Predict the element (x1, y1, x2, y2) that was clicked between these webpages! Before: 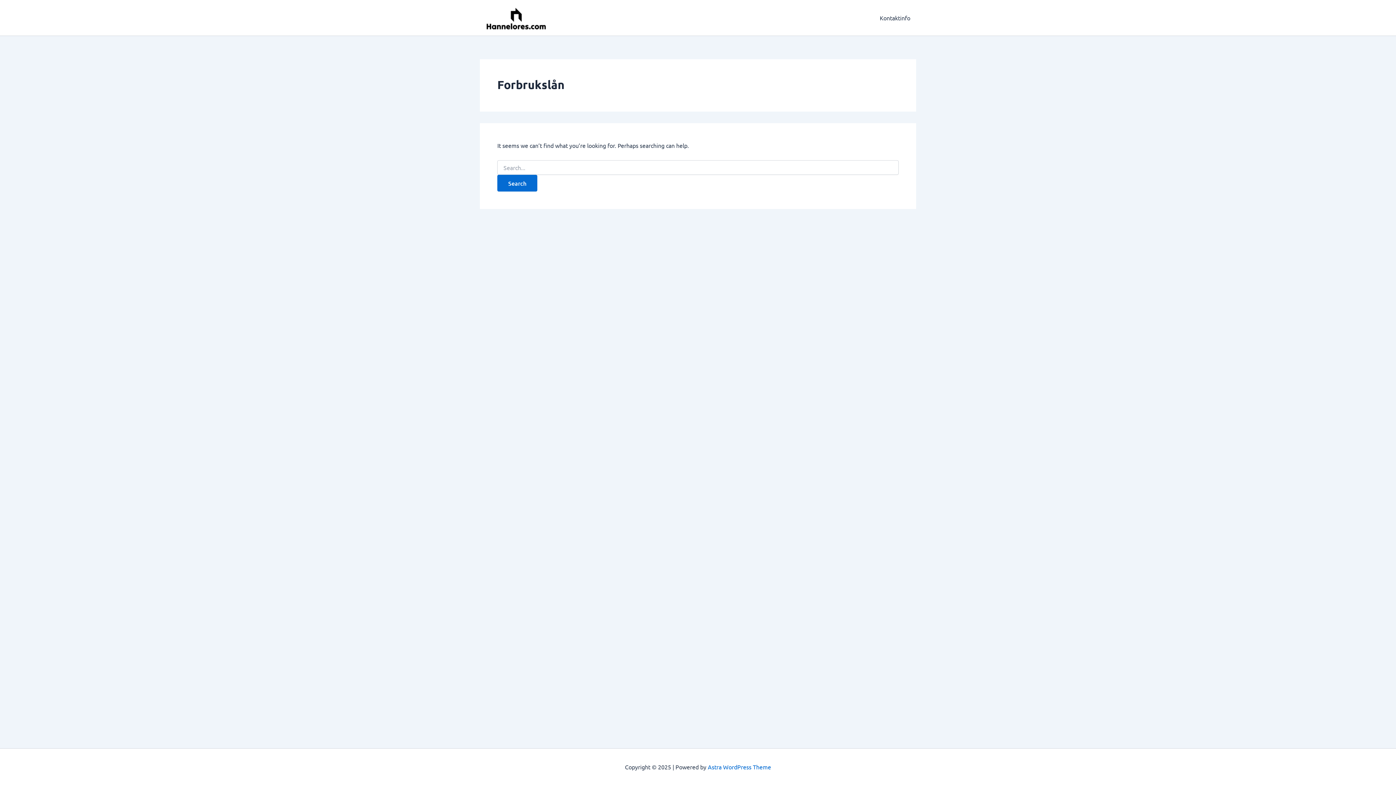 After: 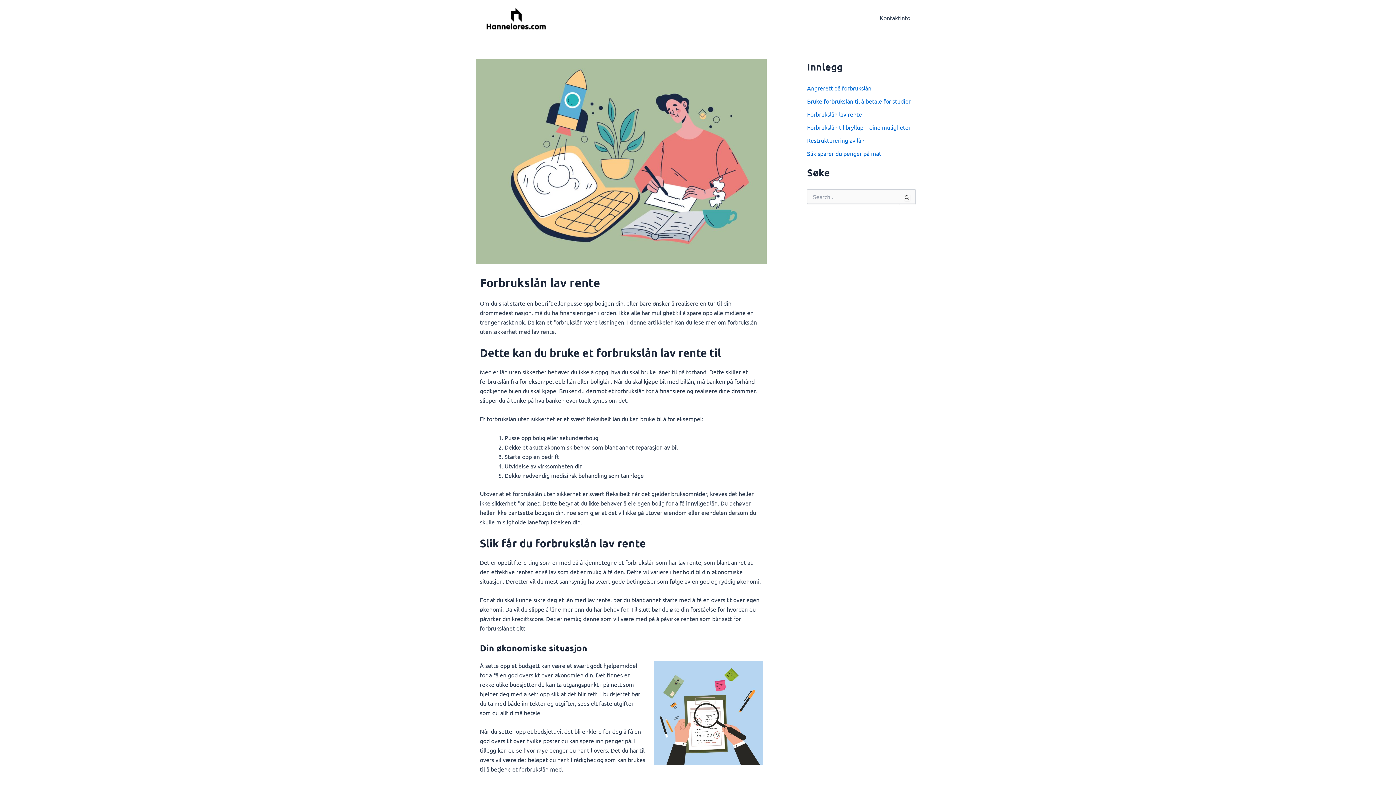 Action: bbox: (480, 13, 552, 20)